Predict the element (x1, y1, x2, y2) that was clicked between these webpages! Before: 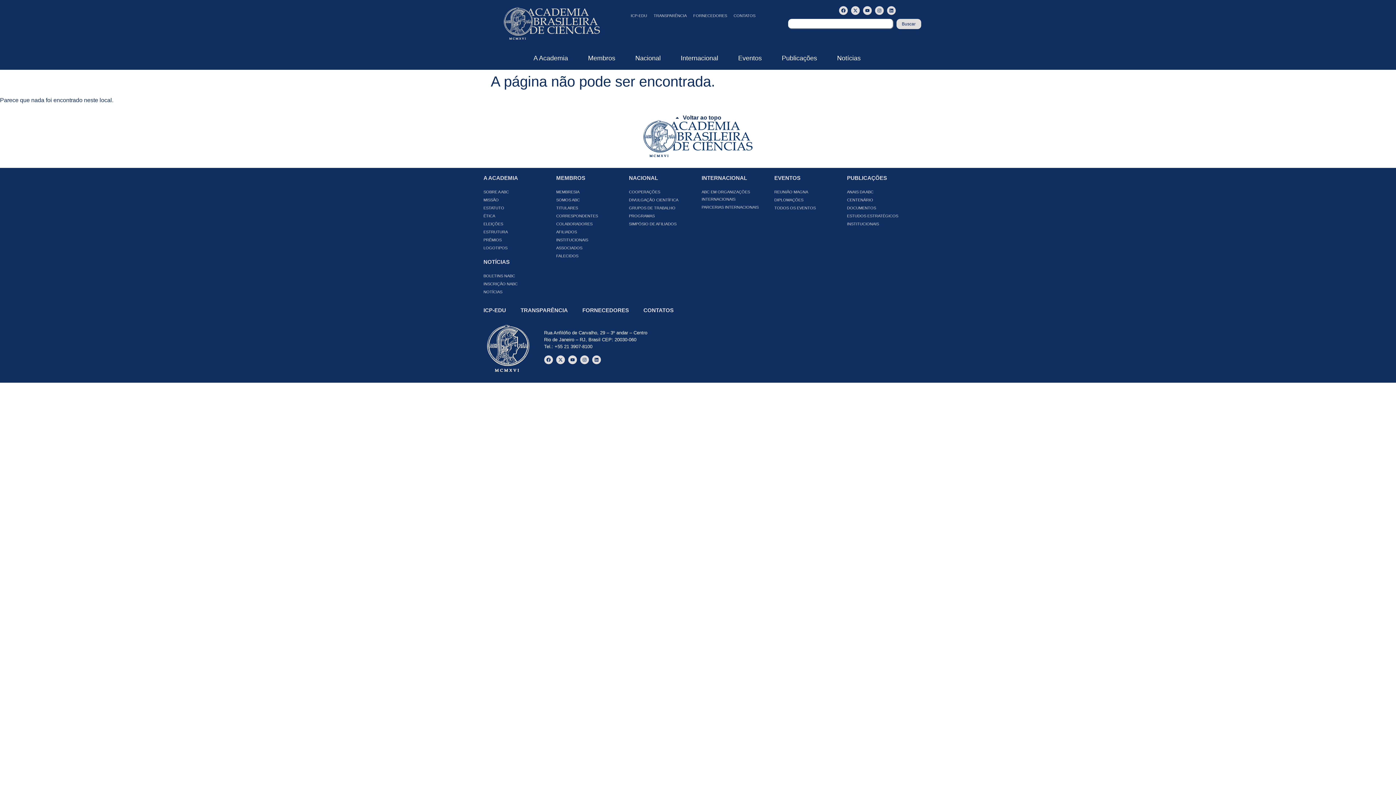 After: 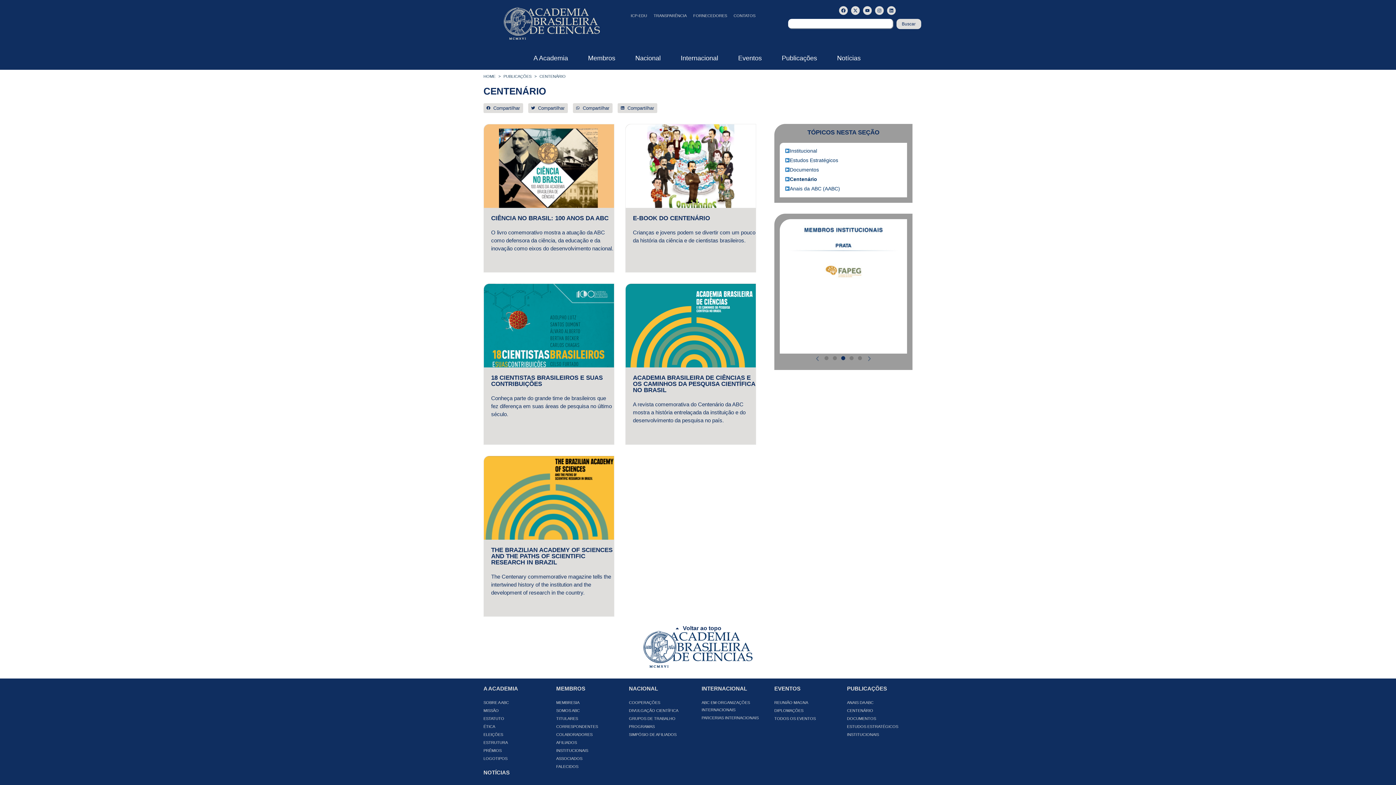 Action: bbox: (847, 196, 912, 204) label: CENTENÁRIO